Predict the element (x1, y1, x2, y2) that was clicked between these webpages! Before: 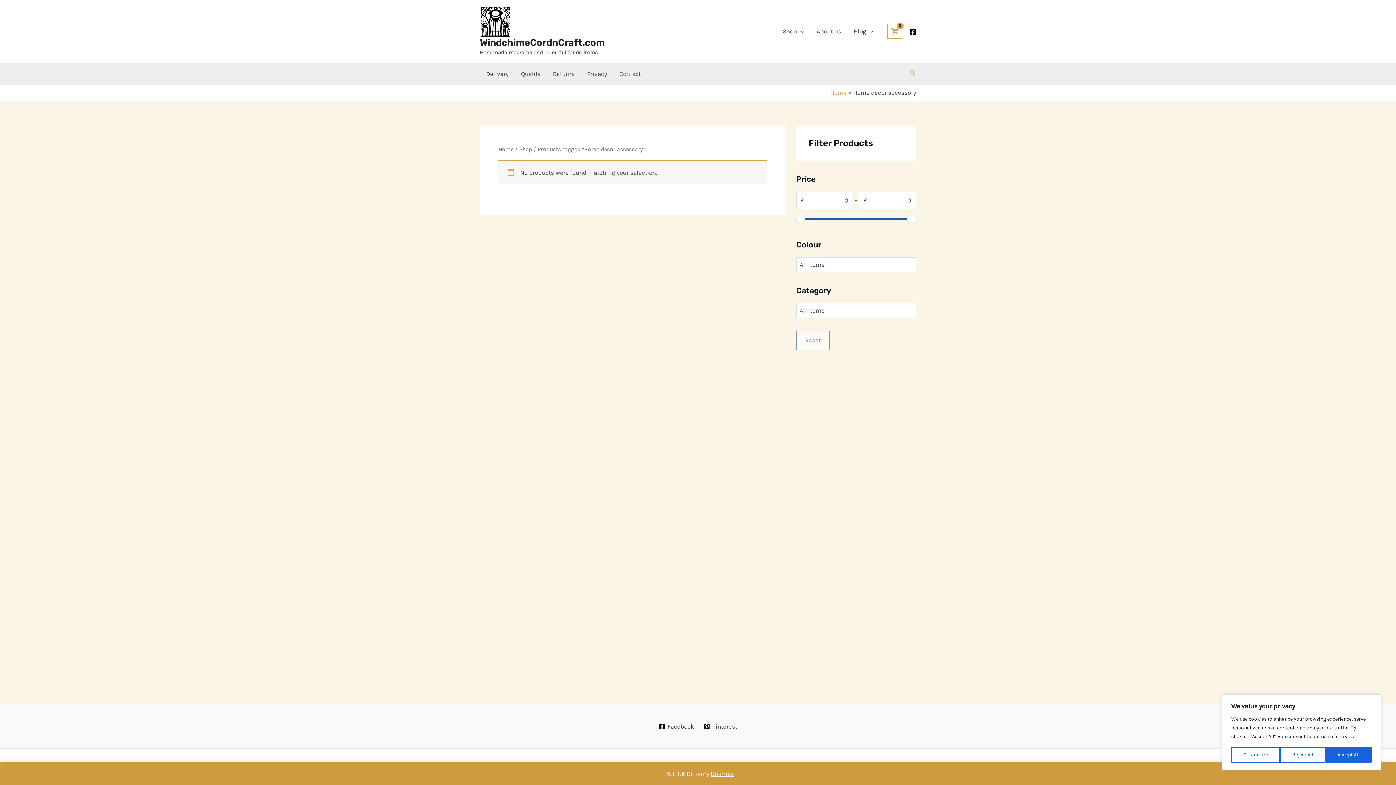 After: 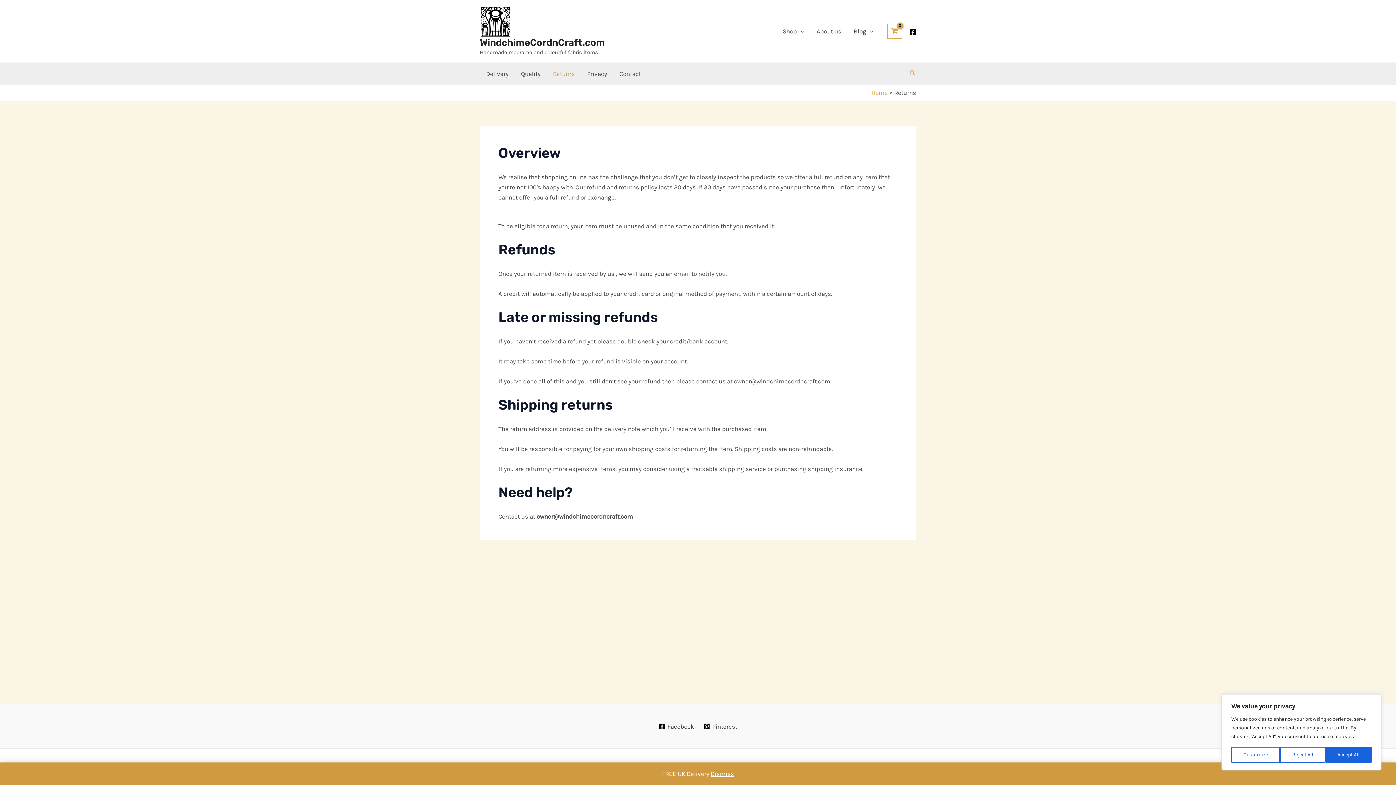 Action: bbox: (546, 62, 581, 84) label: Returns